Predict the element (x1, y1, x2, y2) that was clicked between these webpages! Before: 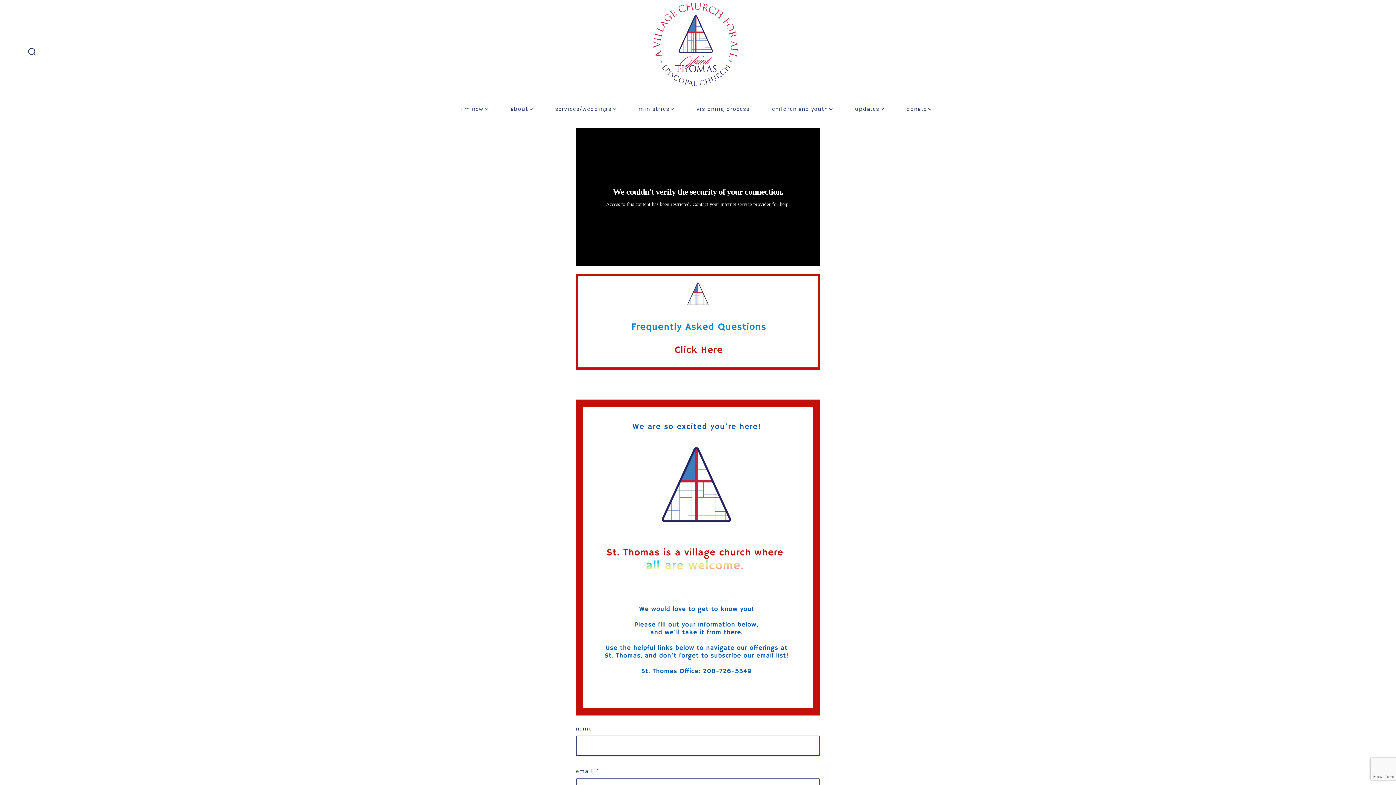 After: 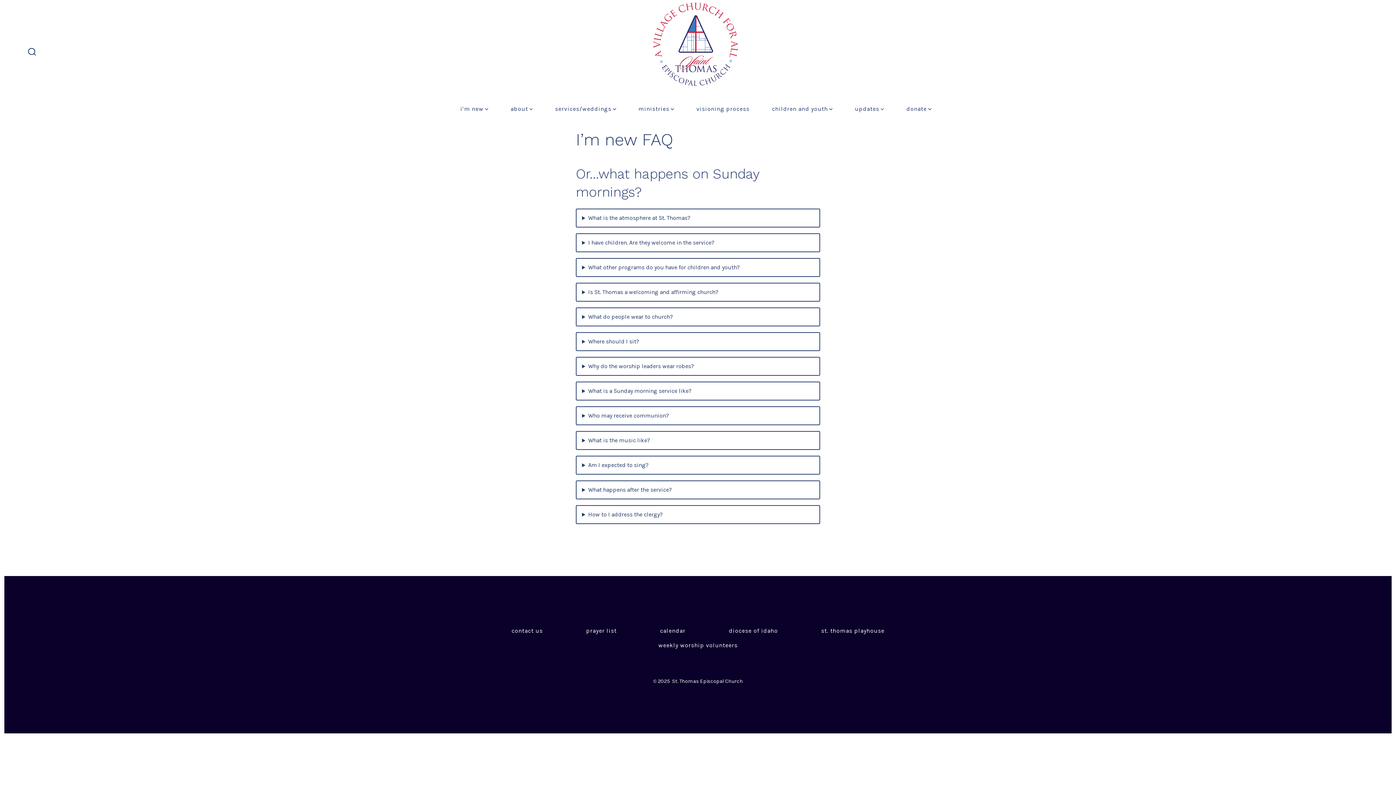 Action: bbox: (576, 273, 820, 369)